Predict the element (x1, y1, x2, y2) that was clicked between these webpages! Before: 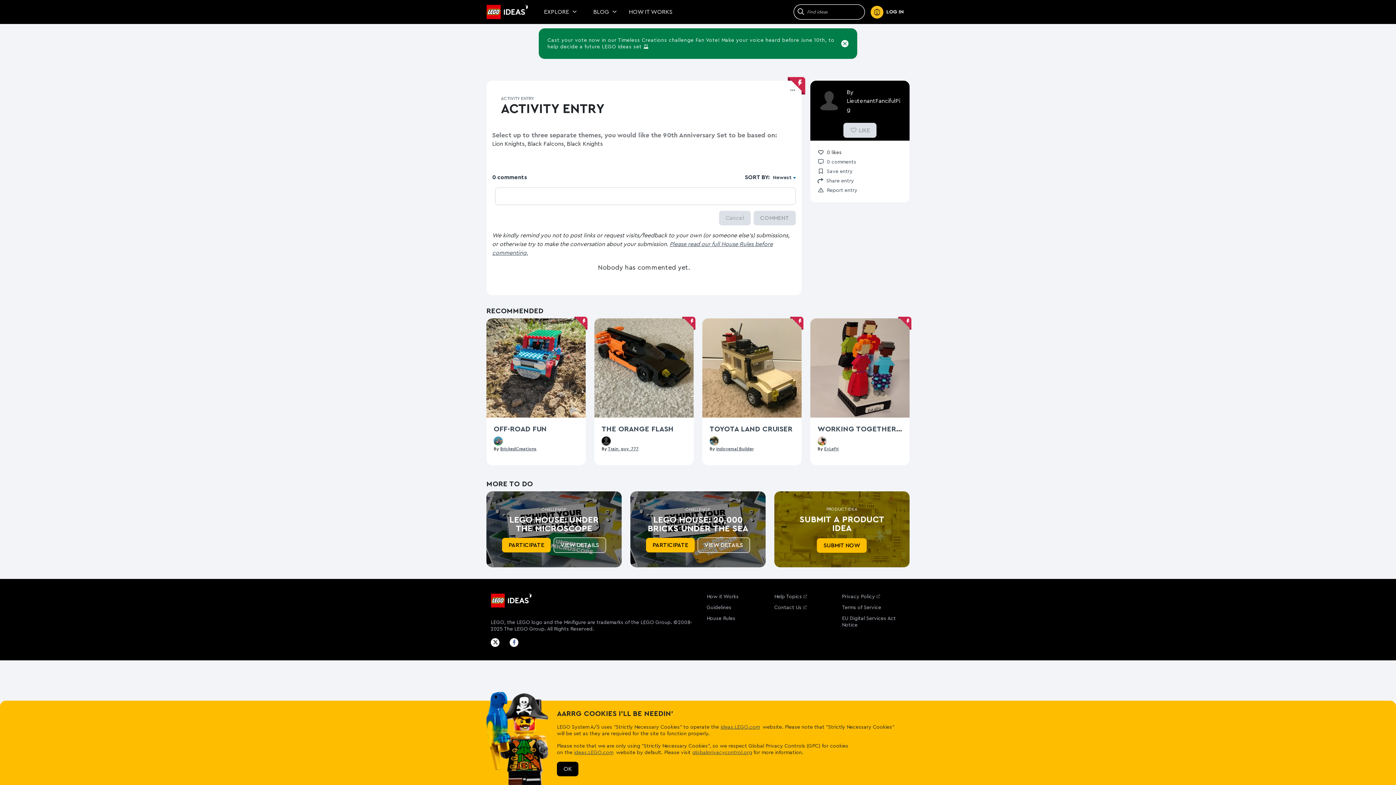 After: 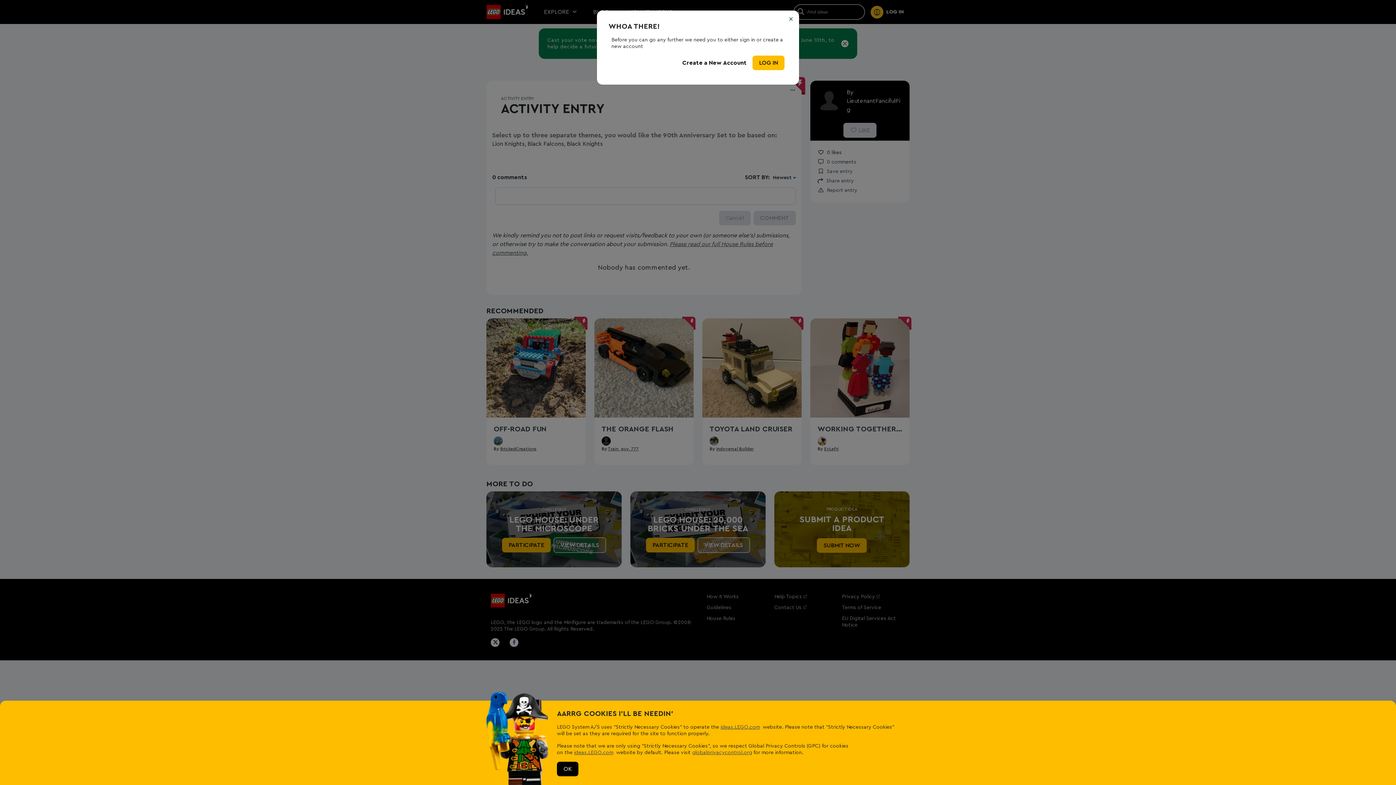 Action: bbox: (608, 446, 638, 451) label: Train_guy_777